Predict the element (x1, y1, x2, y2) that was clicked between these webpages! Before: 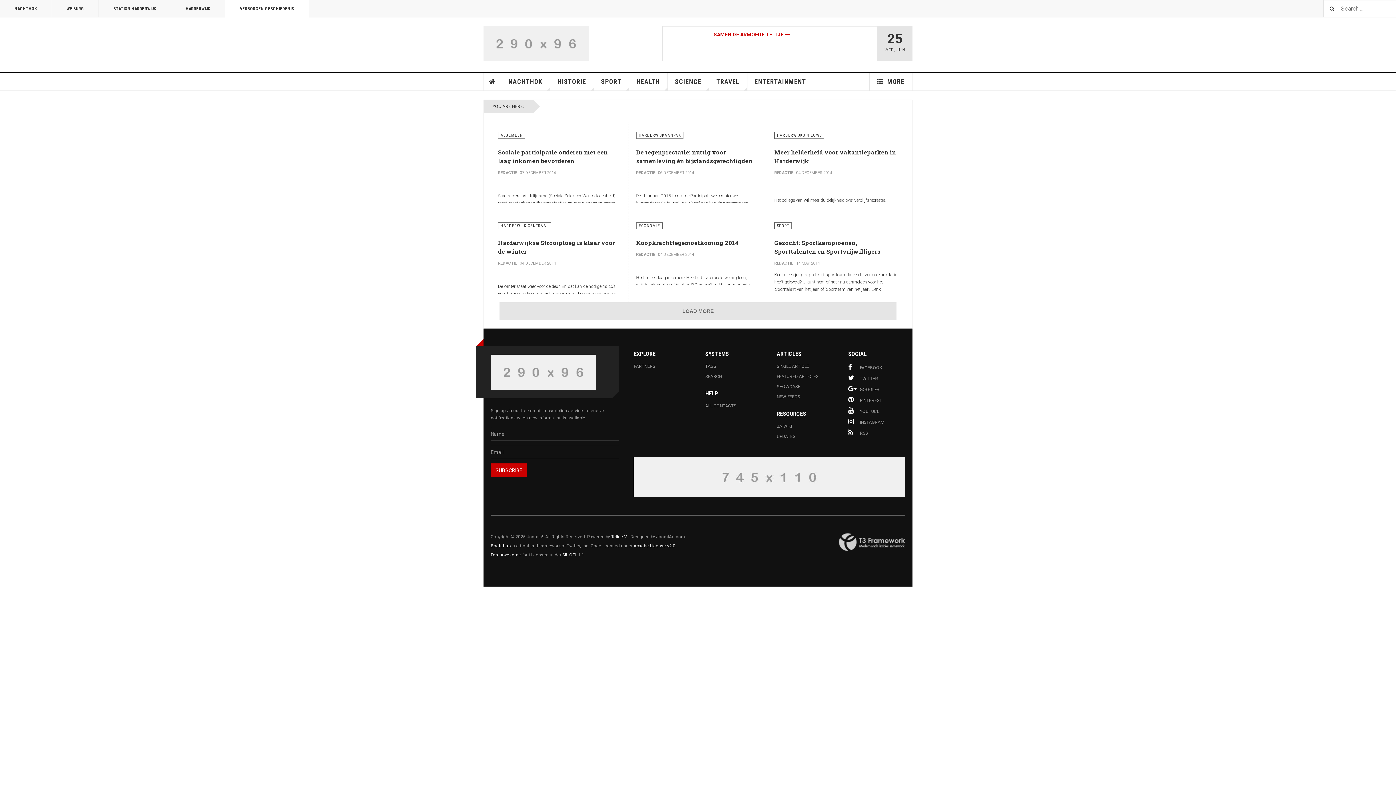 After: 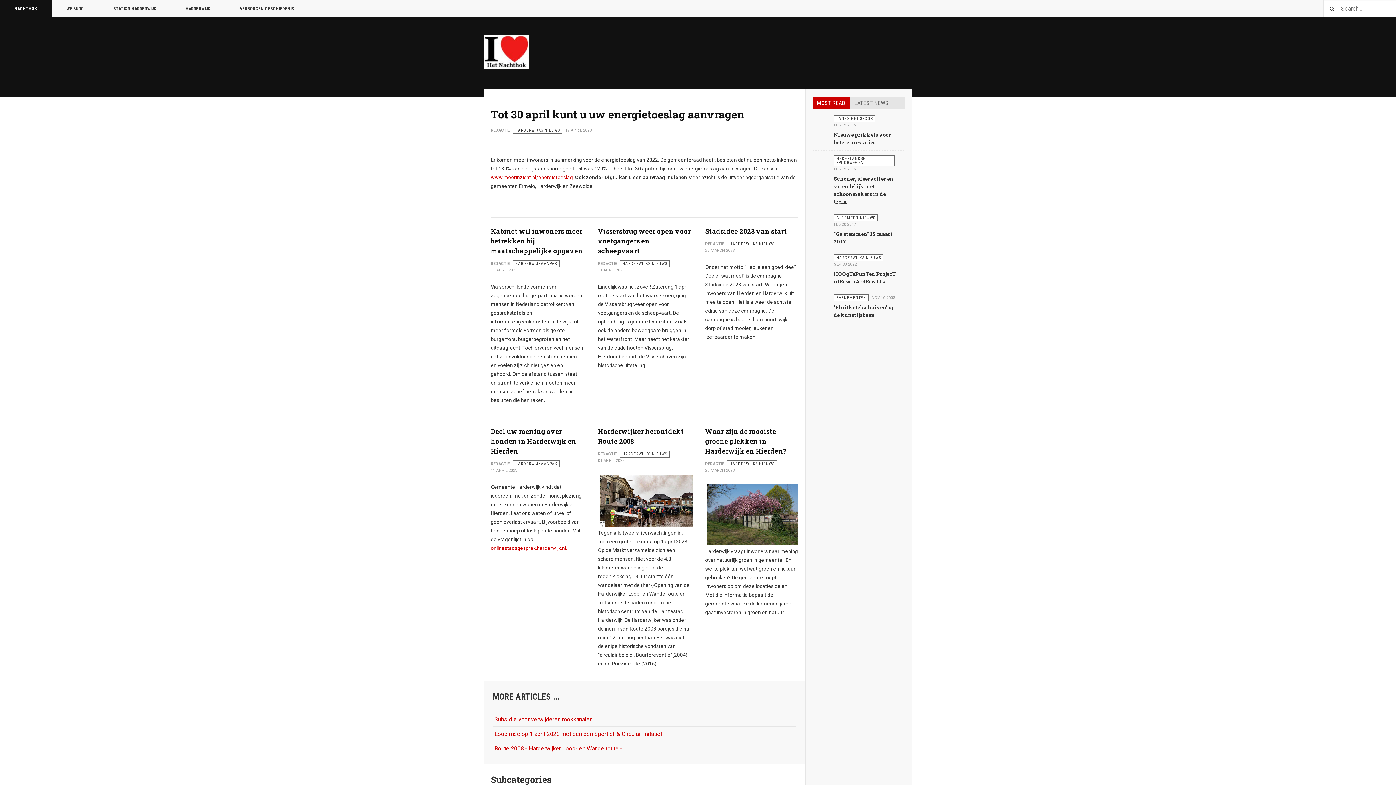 Action: bbox: (483, 26, 589, 61)